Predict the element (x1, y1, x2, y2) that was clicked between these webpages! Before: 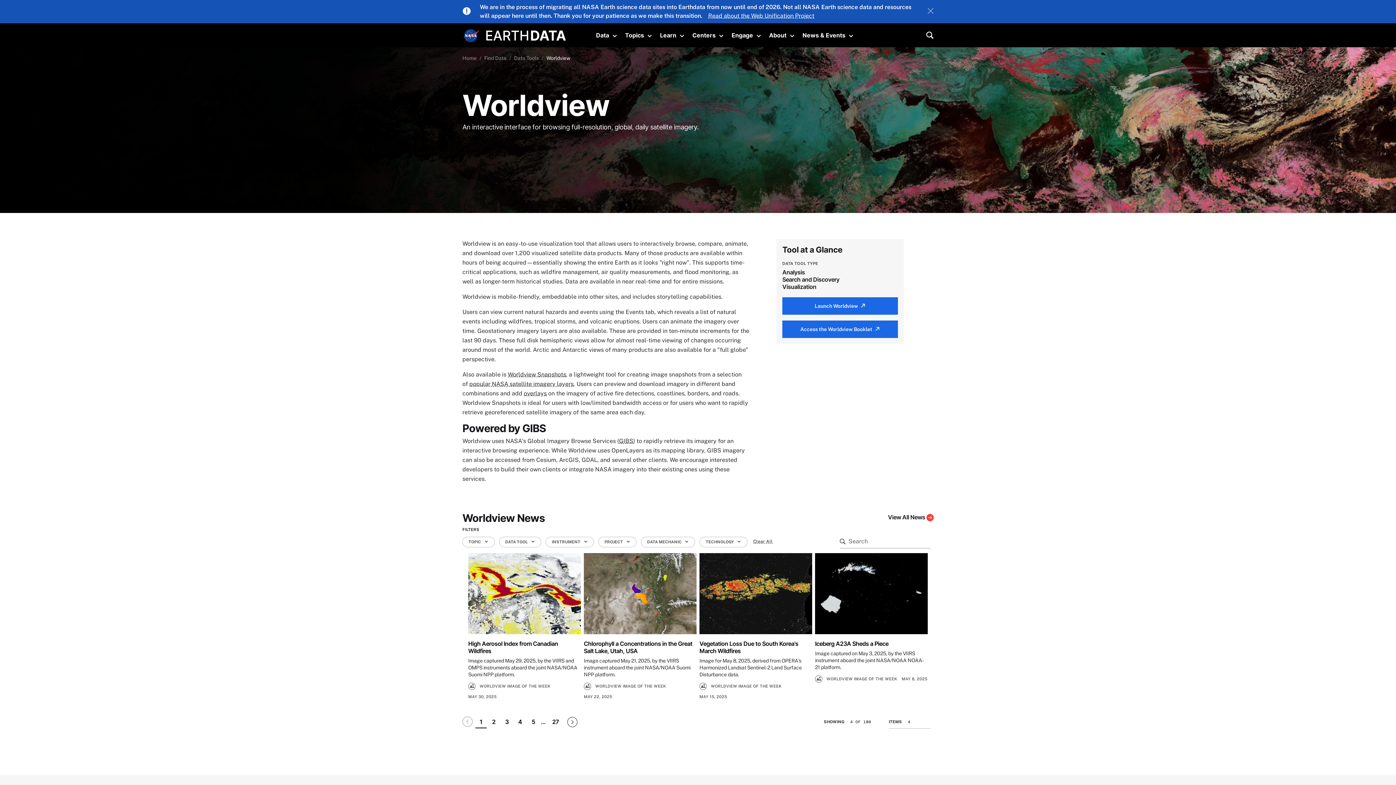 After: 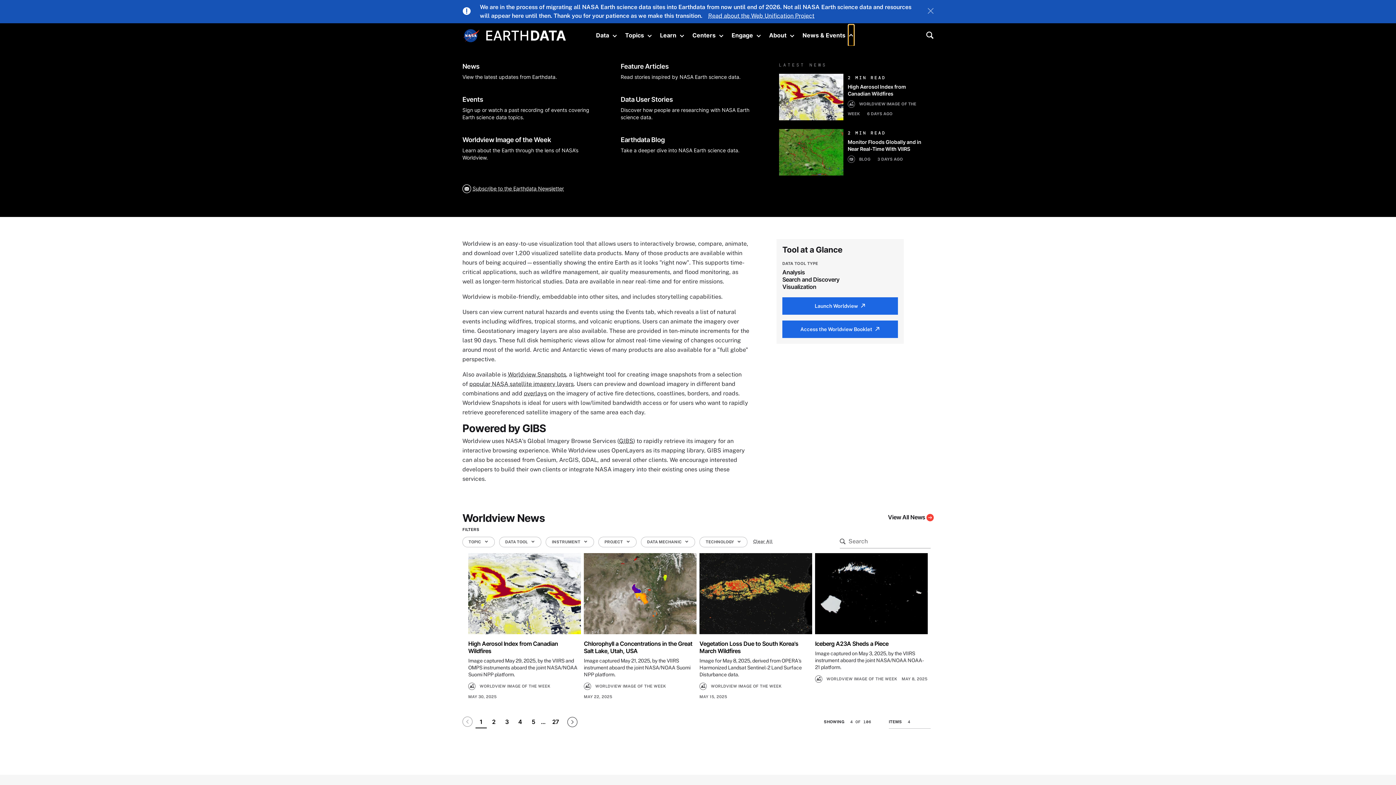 Action: bbox: (848, 24, 854, 45) label: Toggle submenu